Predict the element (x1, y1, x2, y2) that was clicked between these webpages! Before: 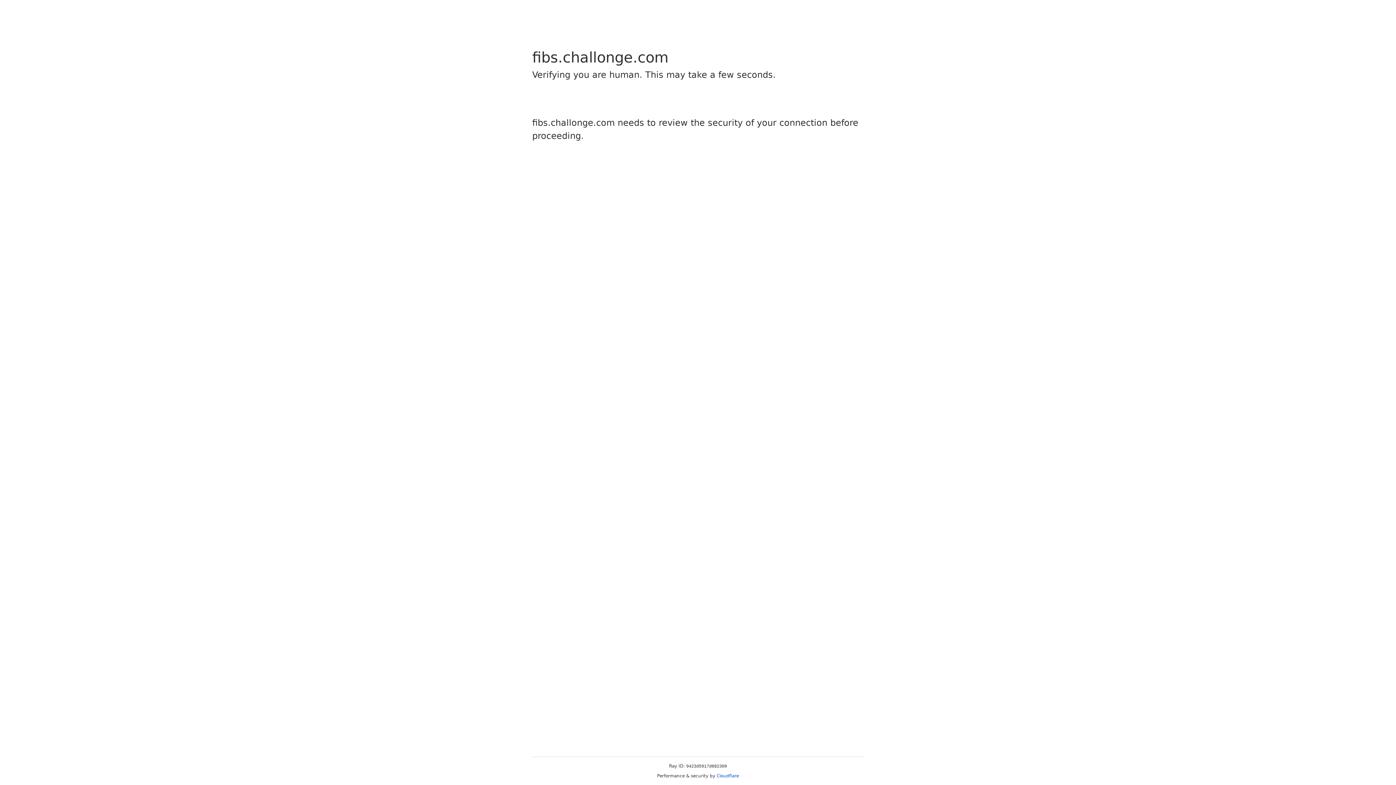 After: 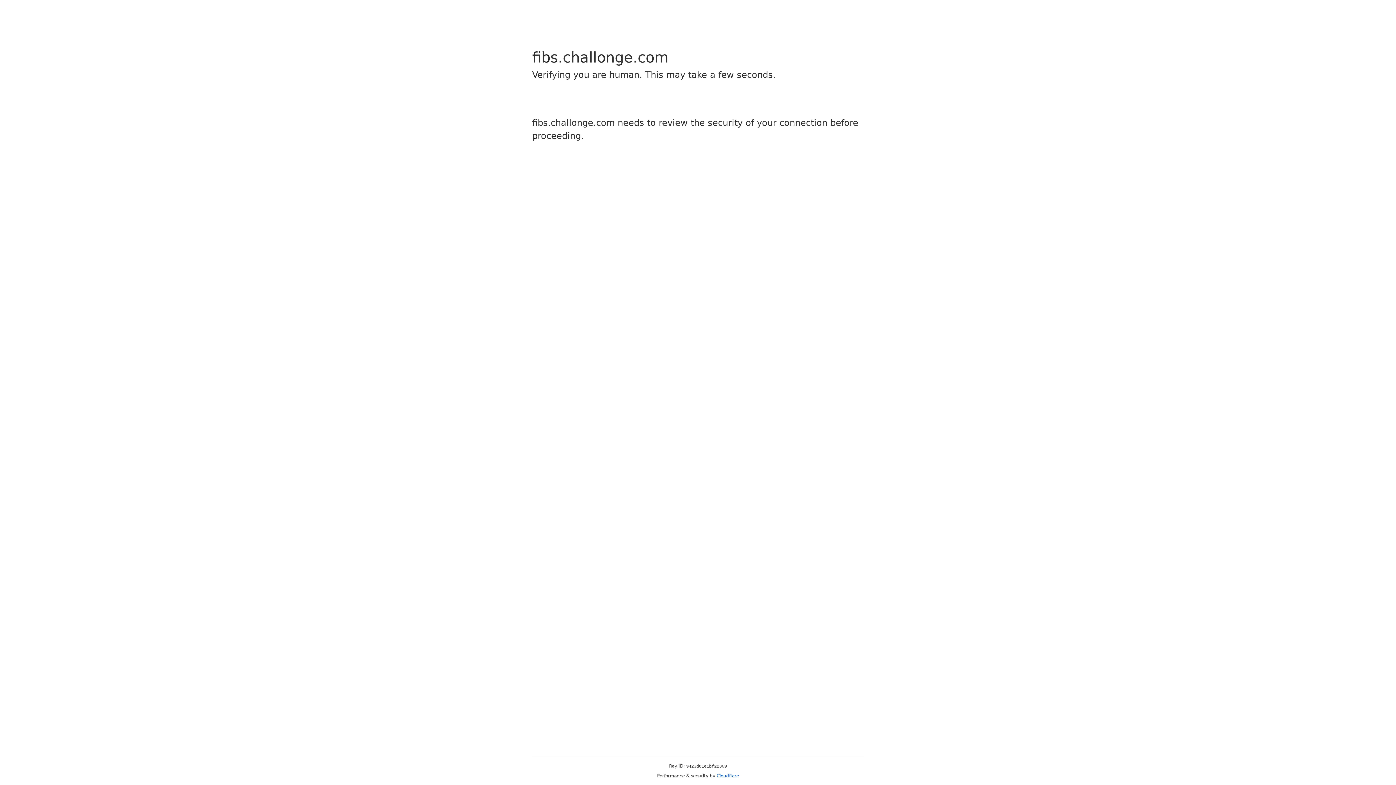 Action: label: Cloudflare bbox: (716, 773, 739, 778)